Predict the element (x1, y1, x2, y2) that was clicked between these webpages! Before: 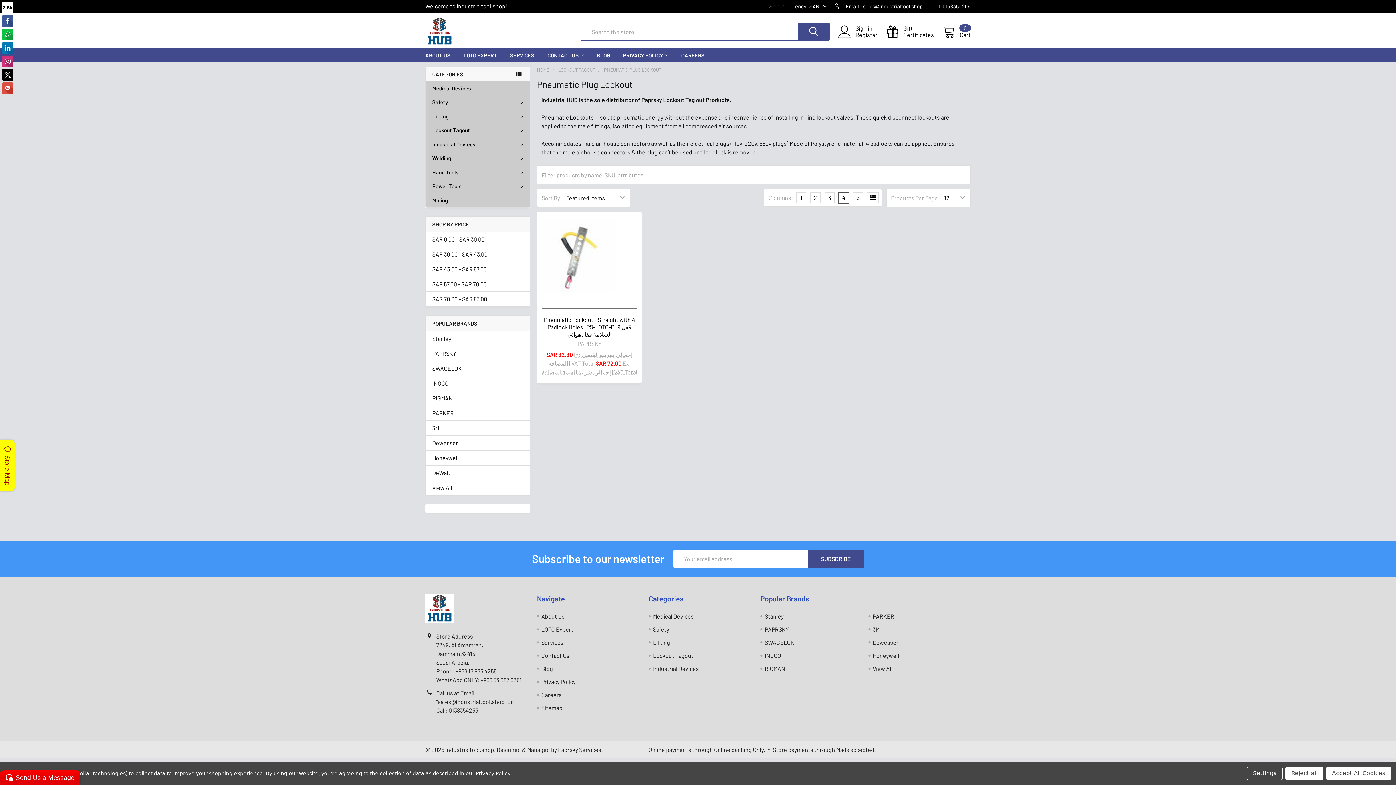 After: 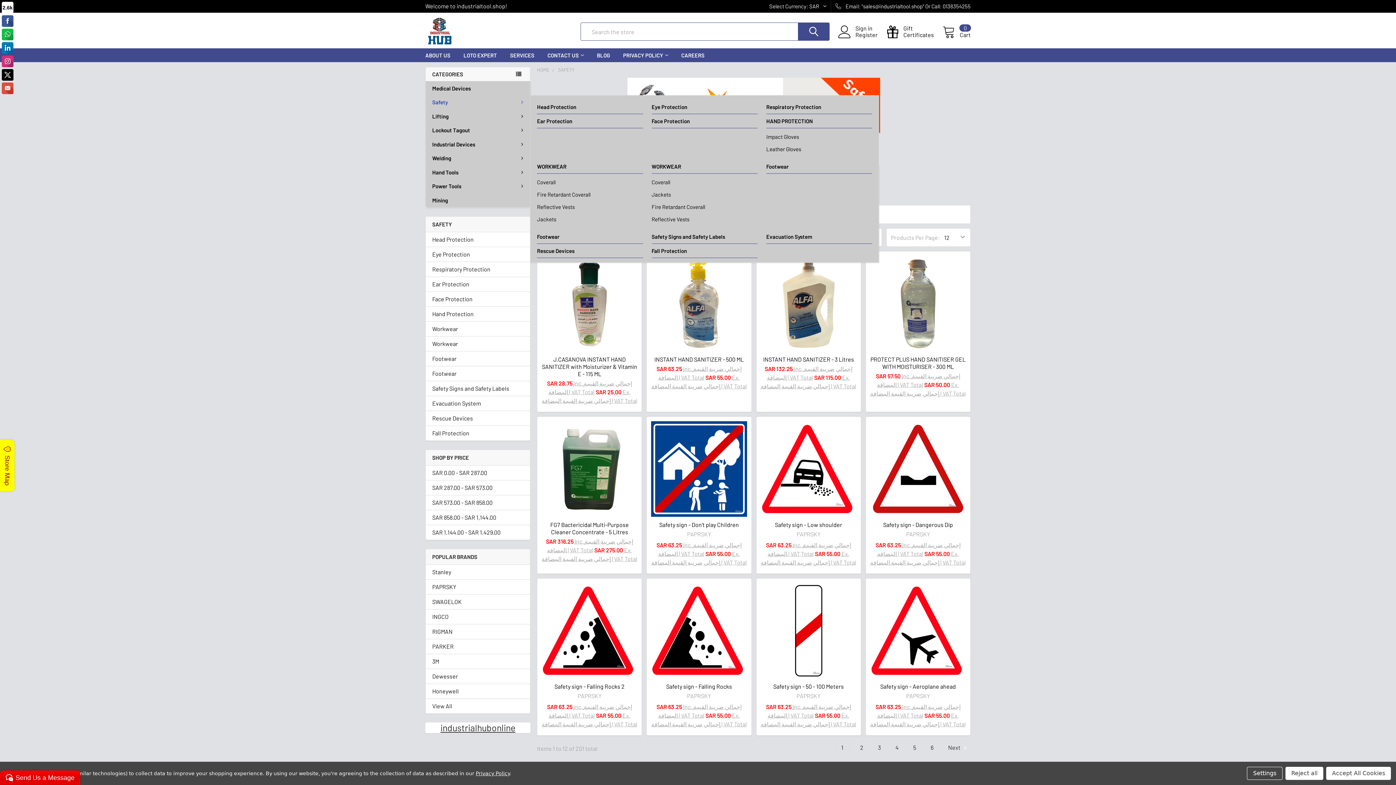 Action: label: Safety bbox: (425, 95, 530, 109)